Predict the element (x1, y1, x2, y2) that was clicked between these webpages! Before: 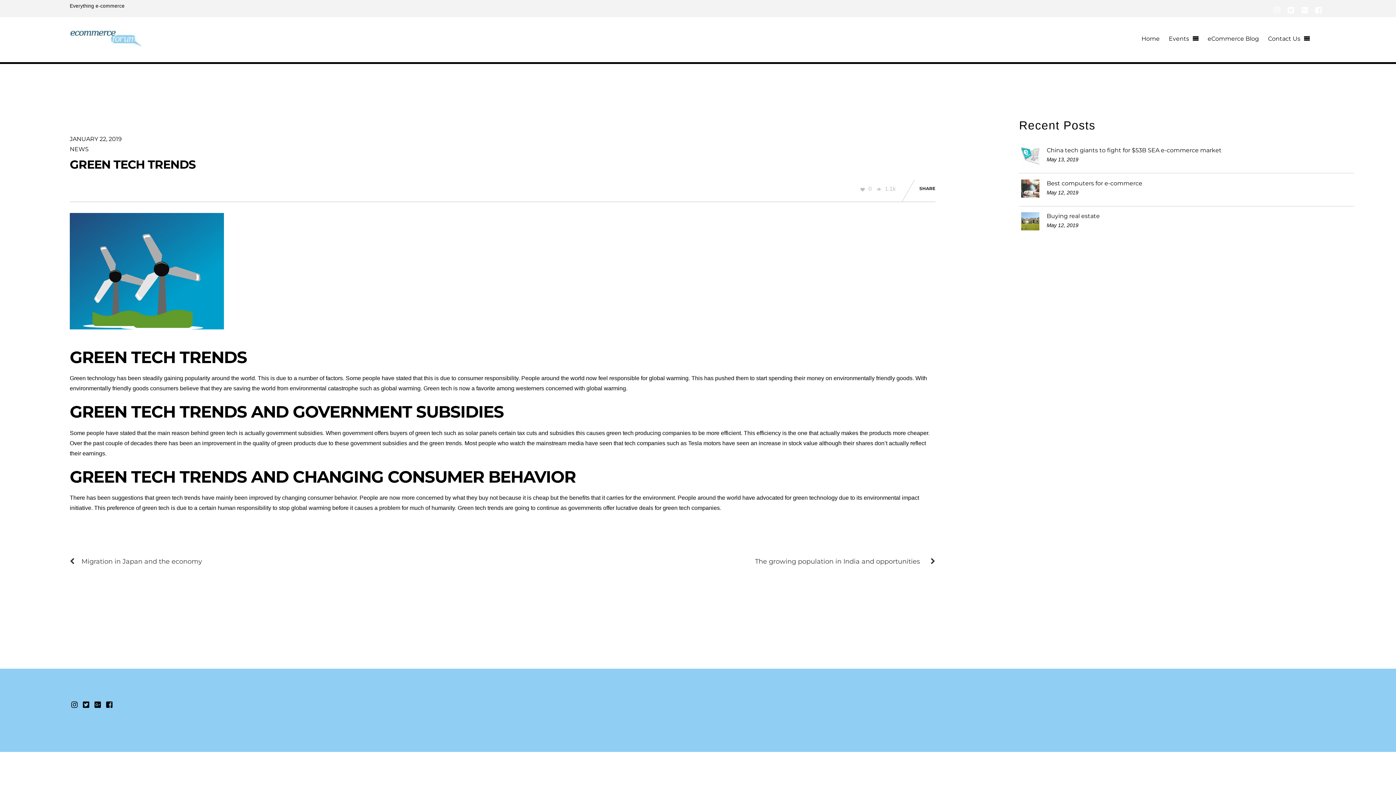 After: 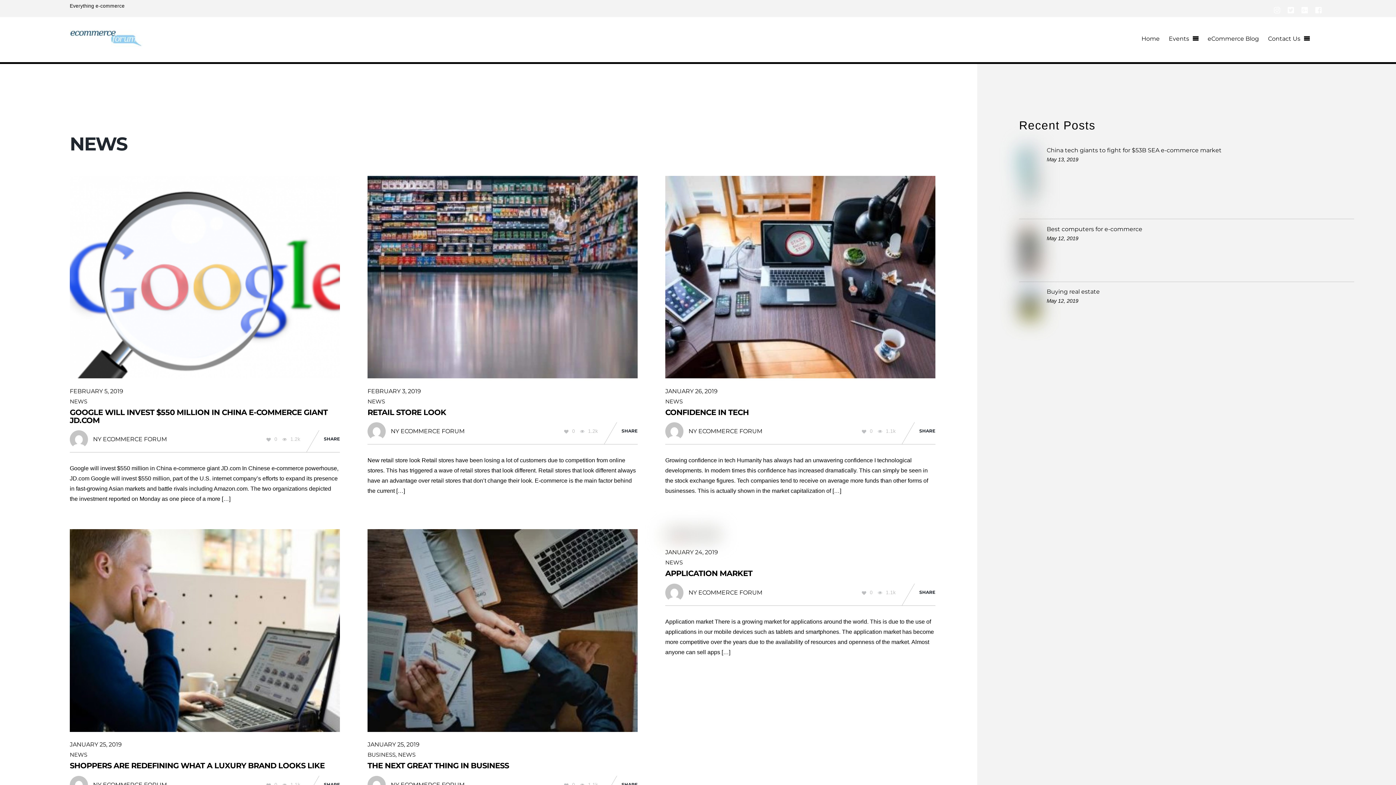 Action: bbox: (69, 145, 88, 152) label: NEWS